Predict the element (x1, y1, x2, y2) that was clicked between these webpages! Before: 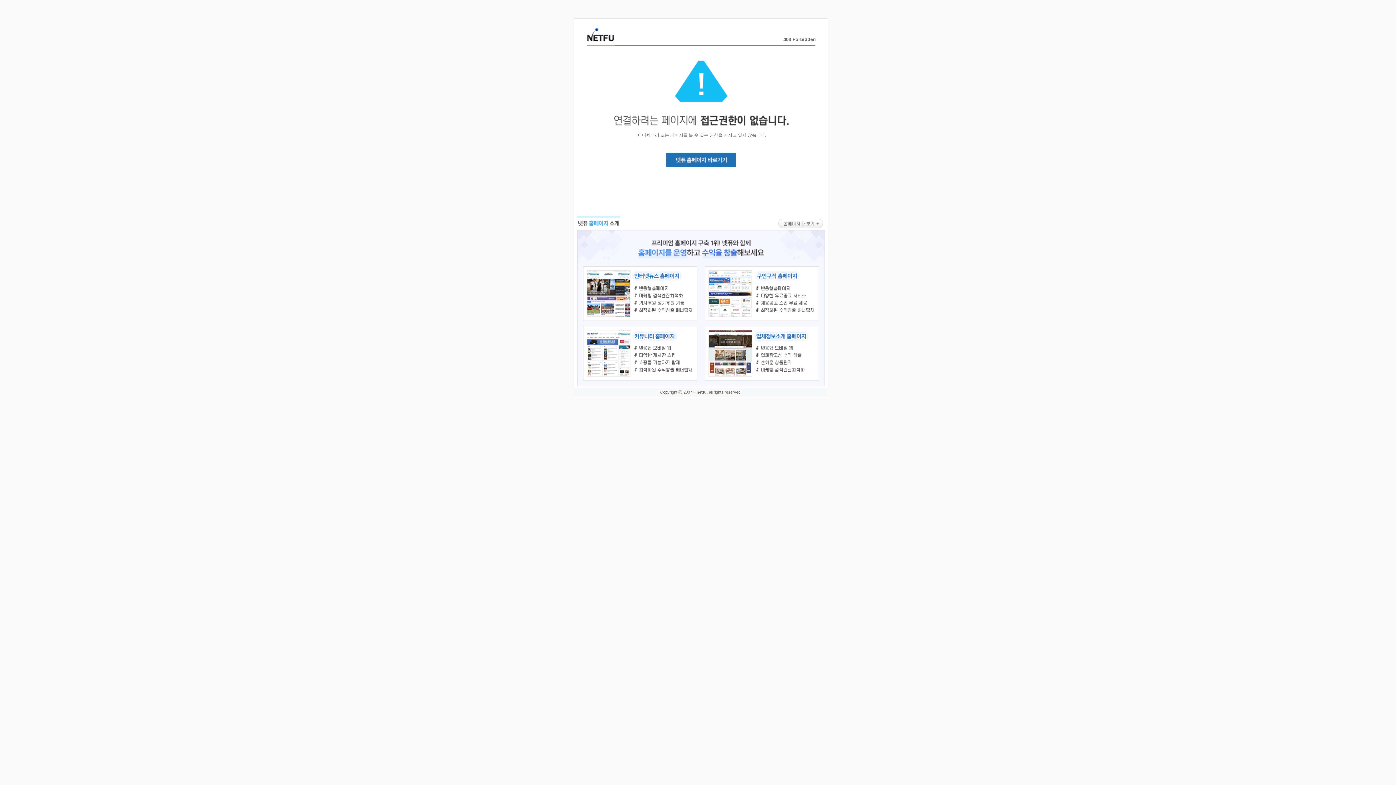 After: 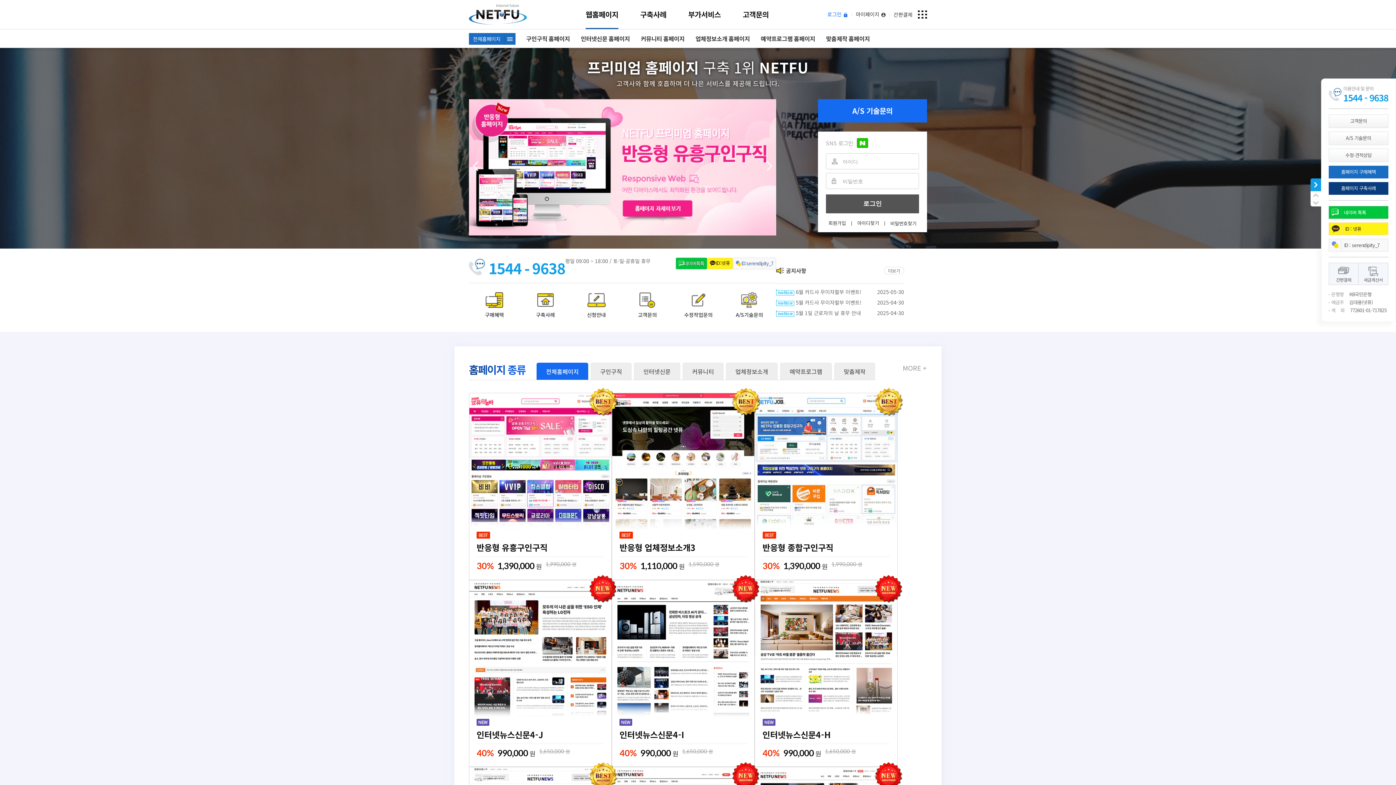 Action: bbox: (586, 35, 614, 43)